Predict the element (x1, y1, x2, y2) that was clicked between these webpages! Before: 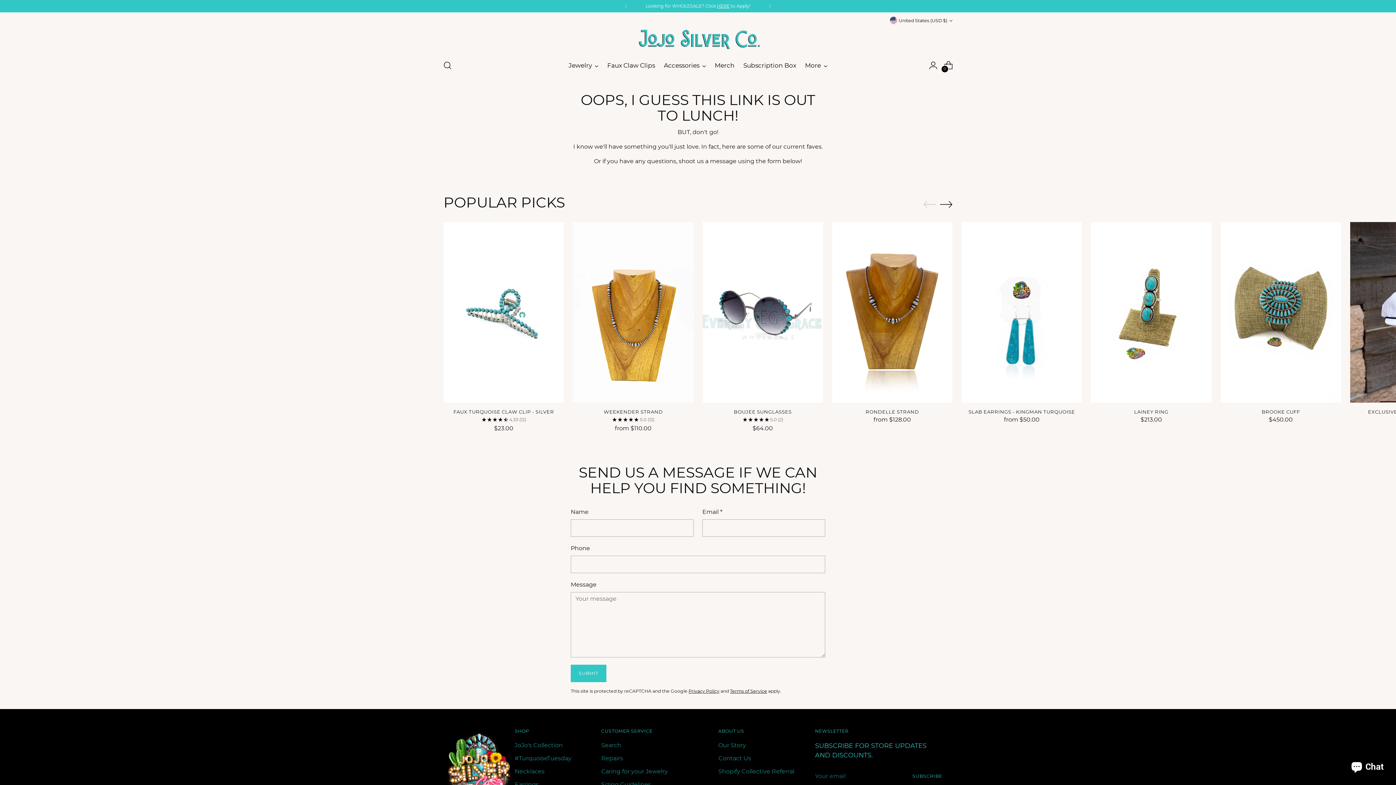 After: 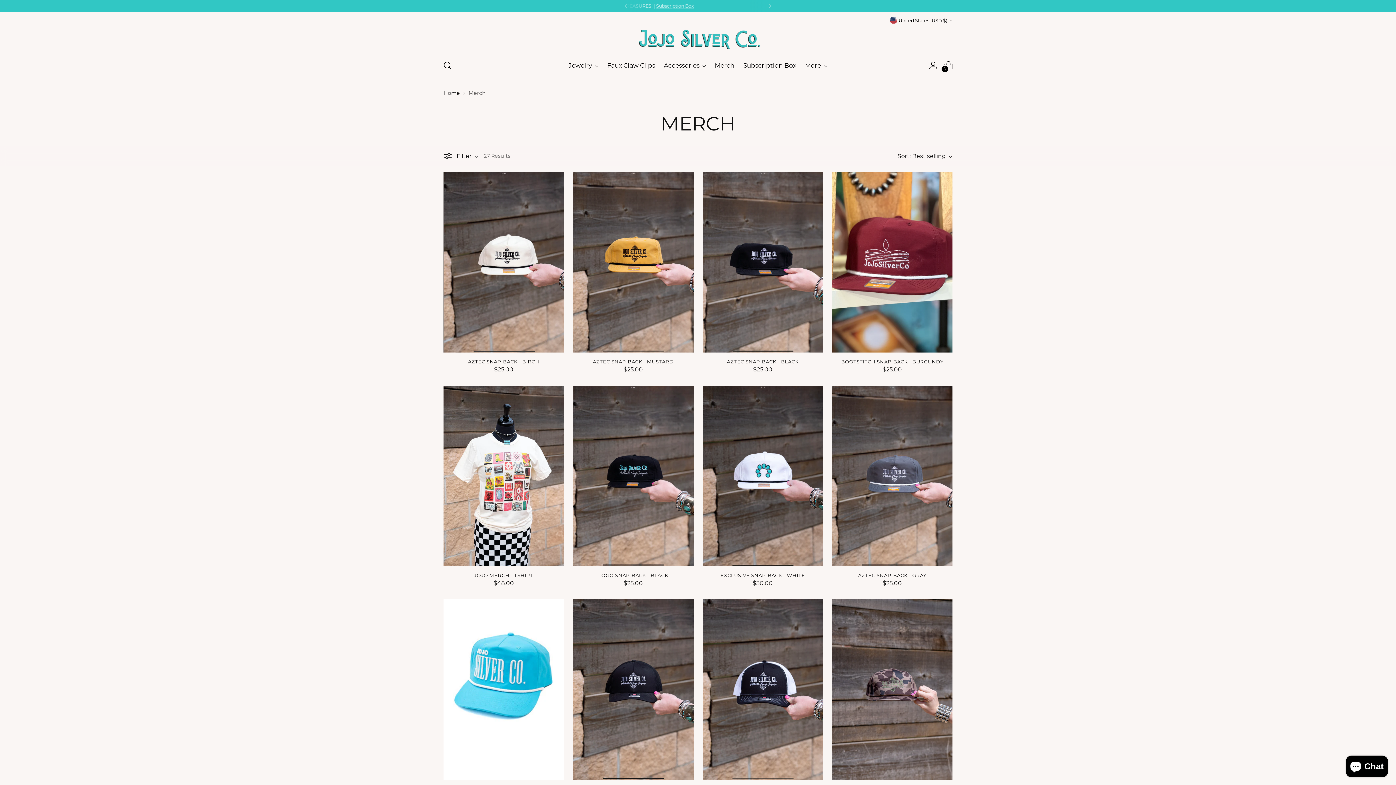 Action: label: Merch bbox: (714, 57, 734, 73)